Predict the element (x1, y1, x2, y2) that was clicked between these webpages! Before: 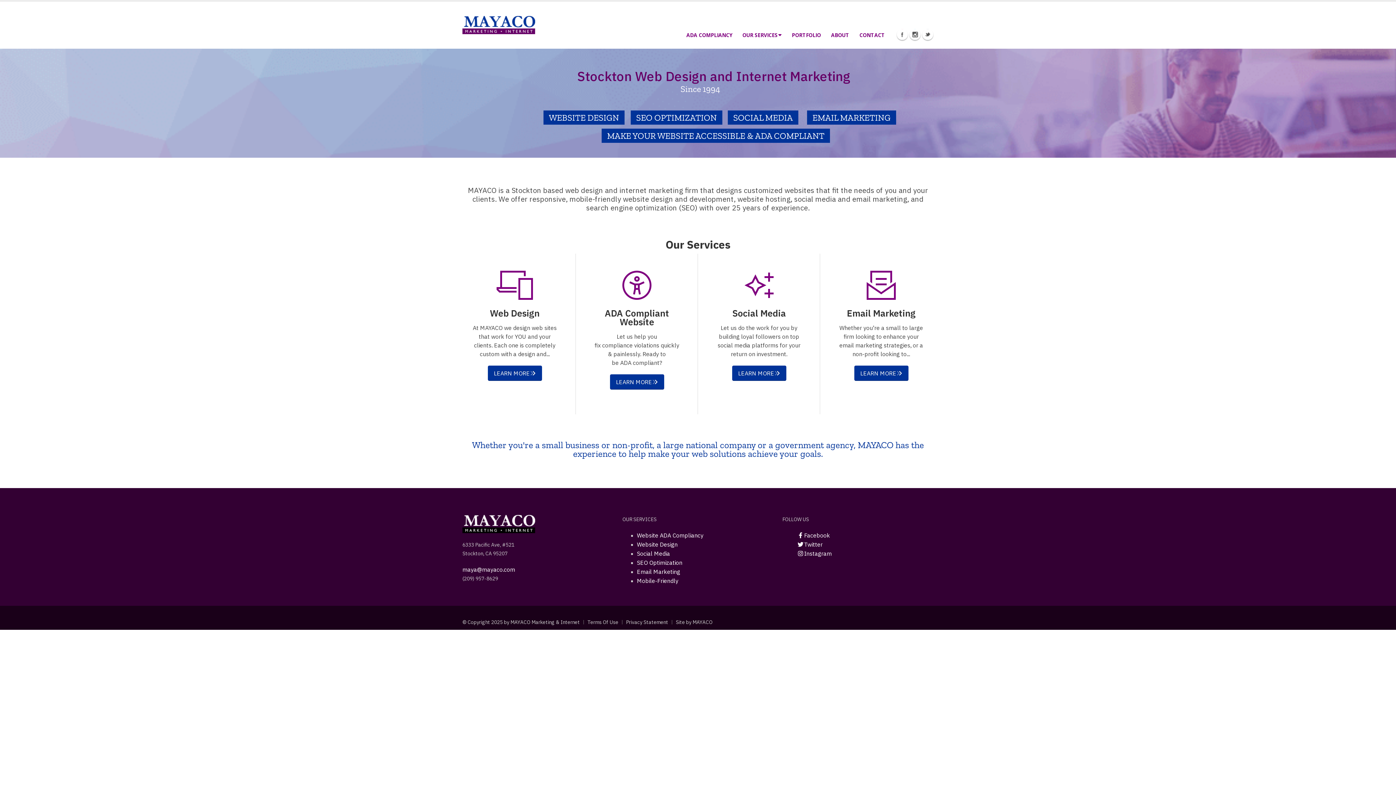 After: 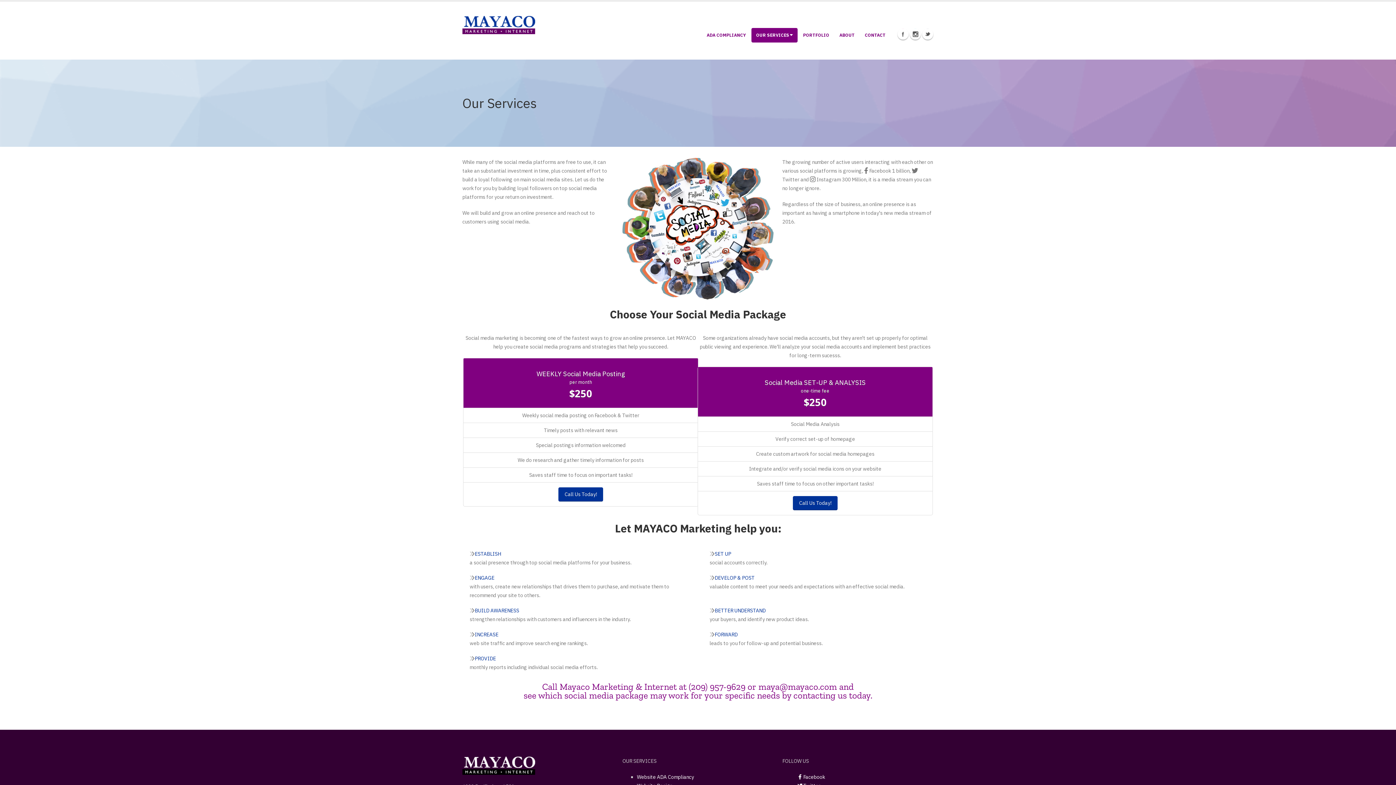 Action: bbox: (732, 365, 786, 381) label: LEARN MORE